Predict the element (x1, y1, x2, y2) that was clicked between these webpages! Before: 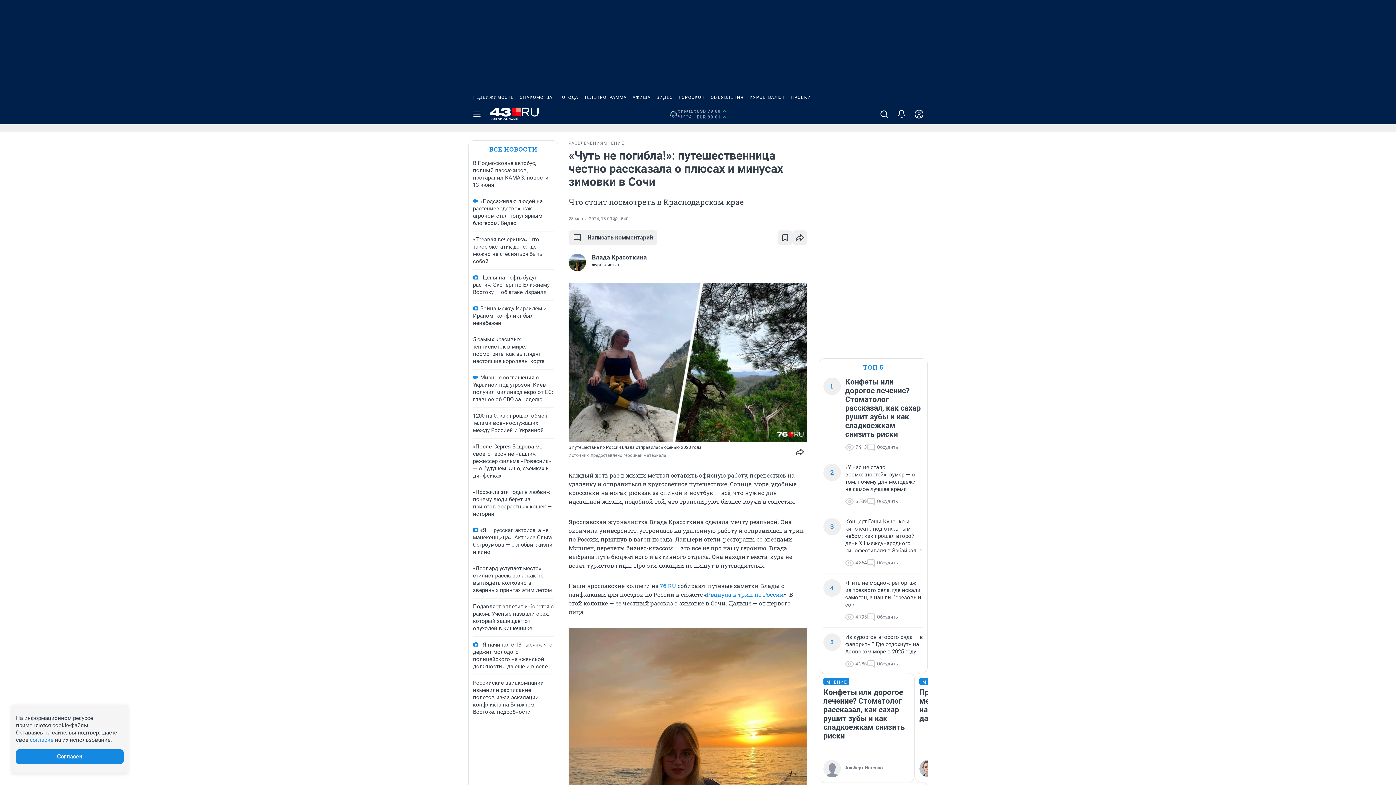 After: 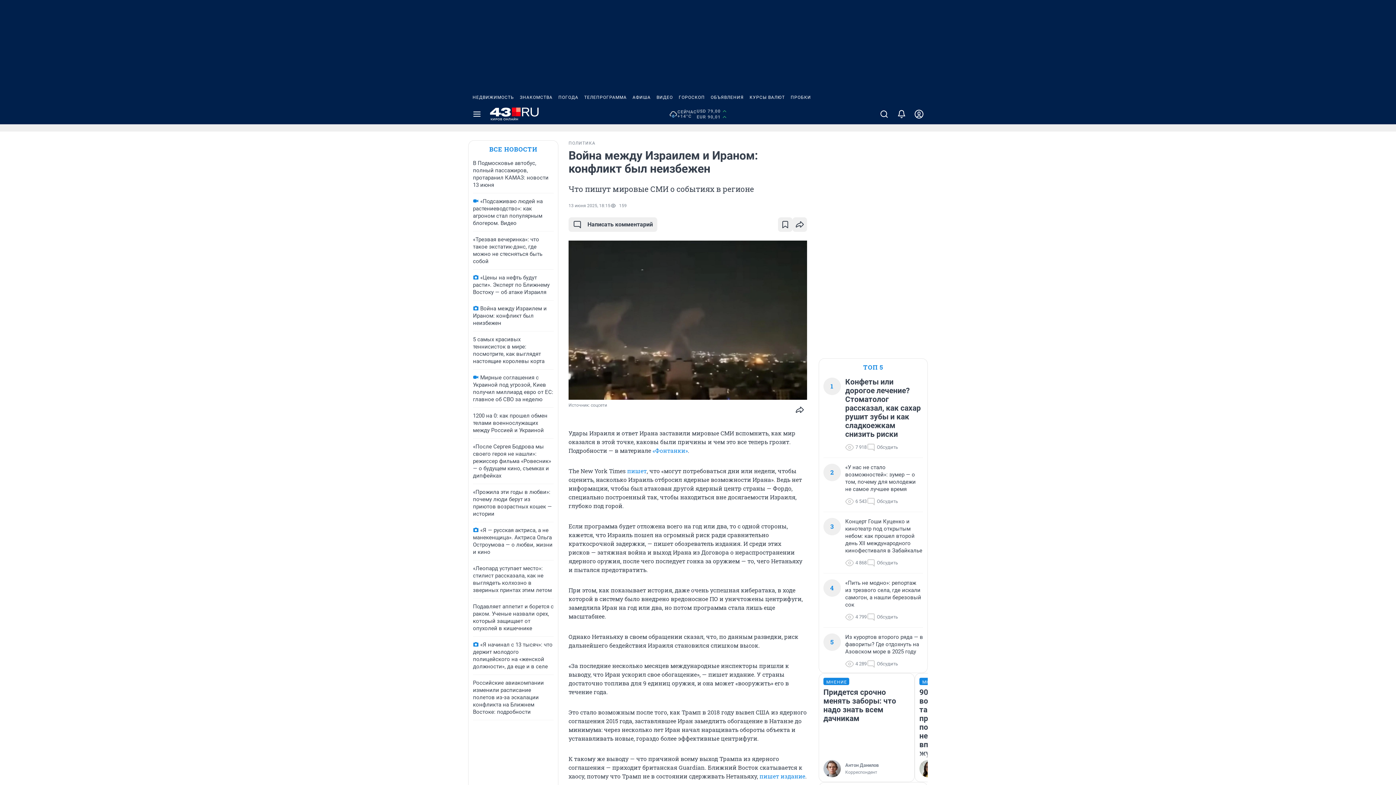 Action: bbox: (473, 305, 546, 326) label: Война между Израилем и Ираном: конфликт был неизбежен